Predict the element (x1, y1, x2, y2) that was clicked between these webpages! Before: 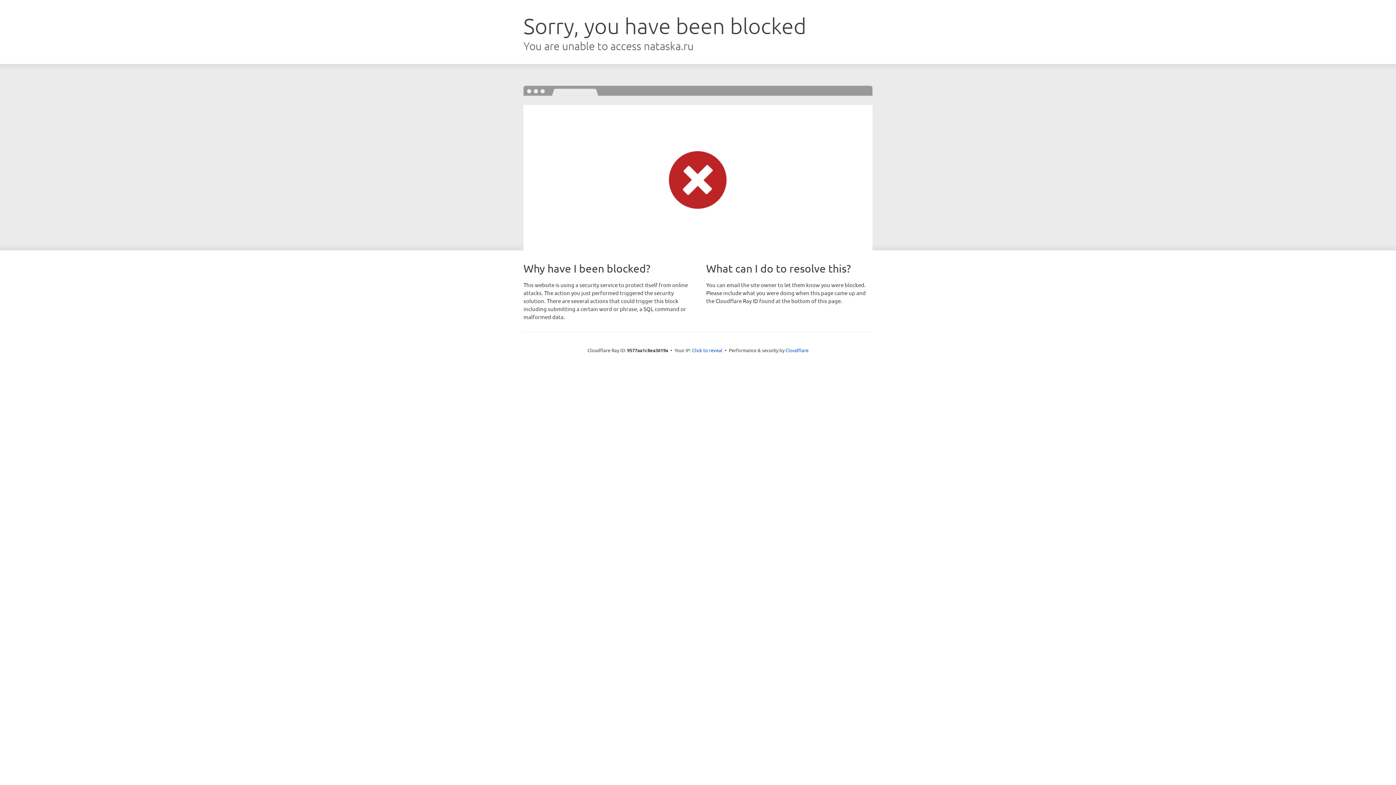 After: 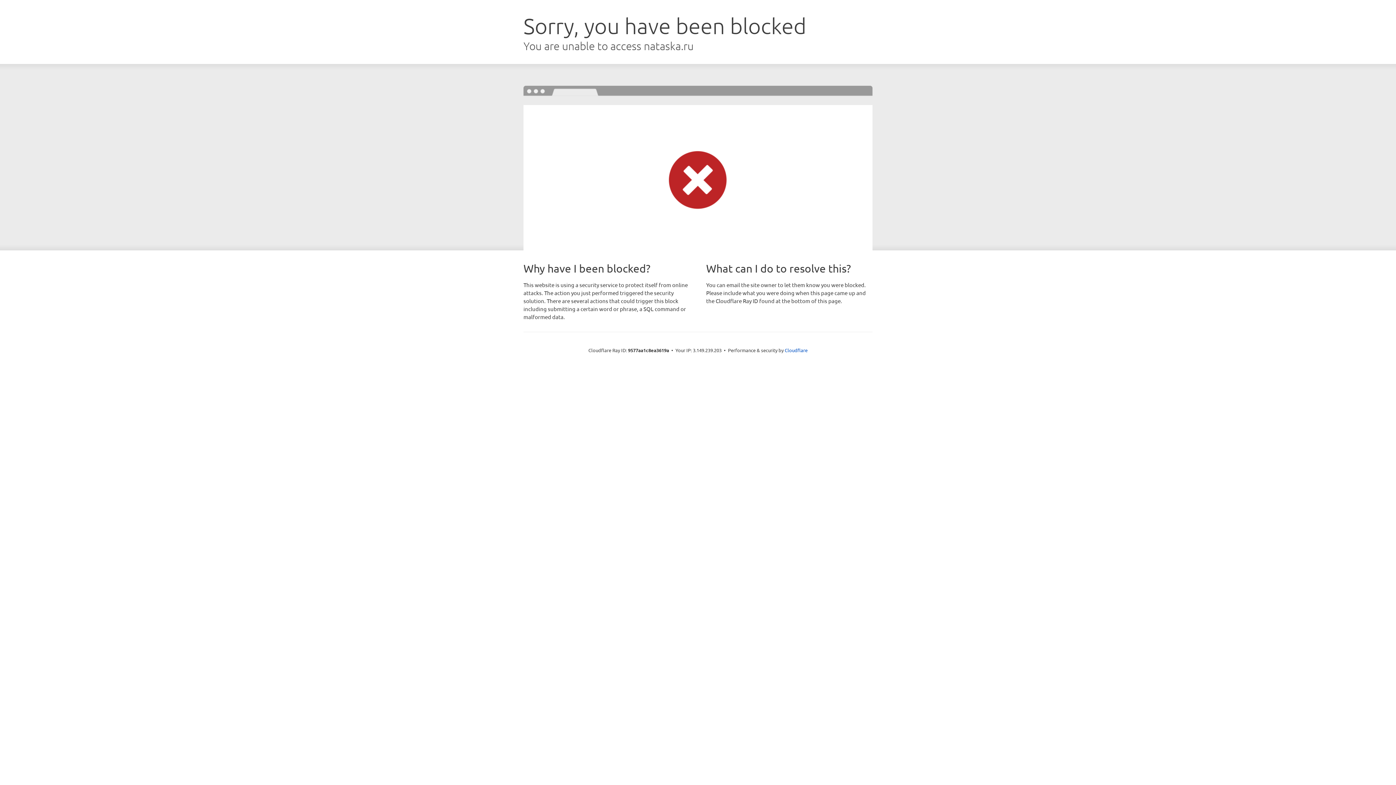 Action: label: Click to reveal bbox: (692, 346, 722, 353)